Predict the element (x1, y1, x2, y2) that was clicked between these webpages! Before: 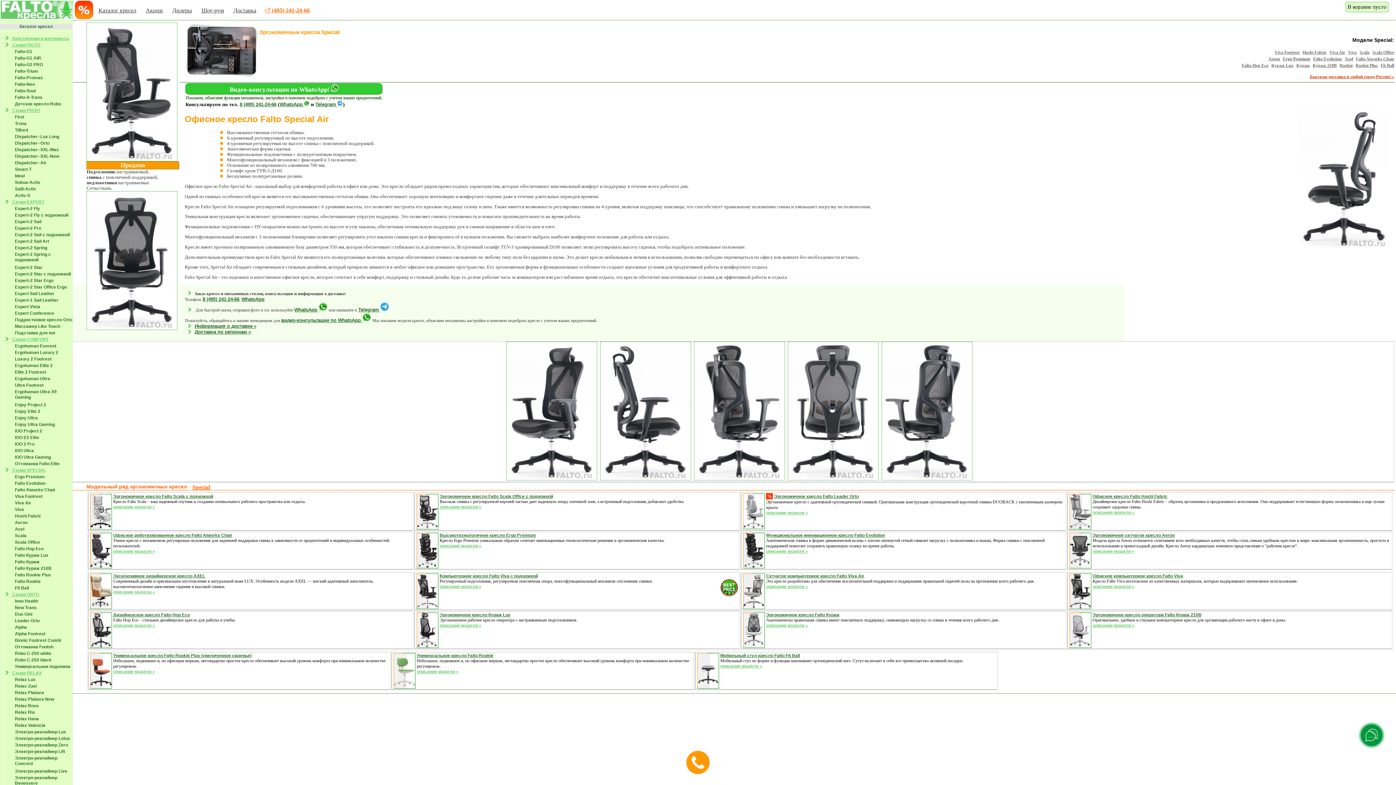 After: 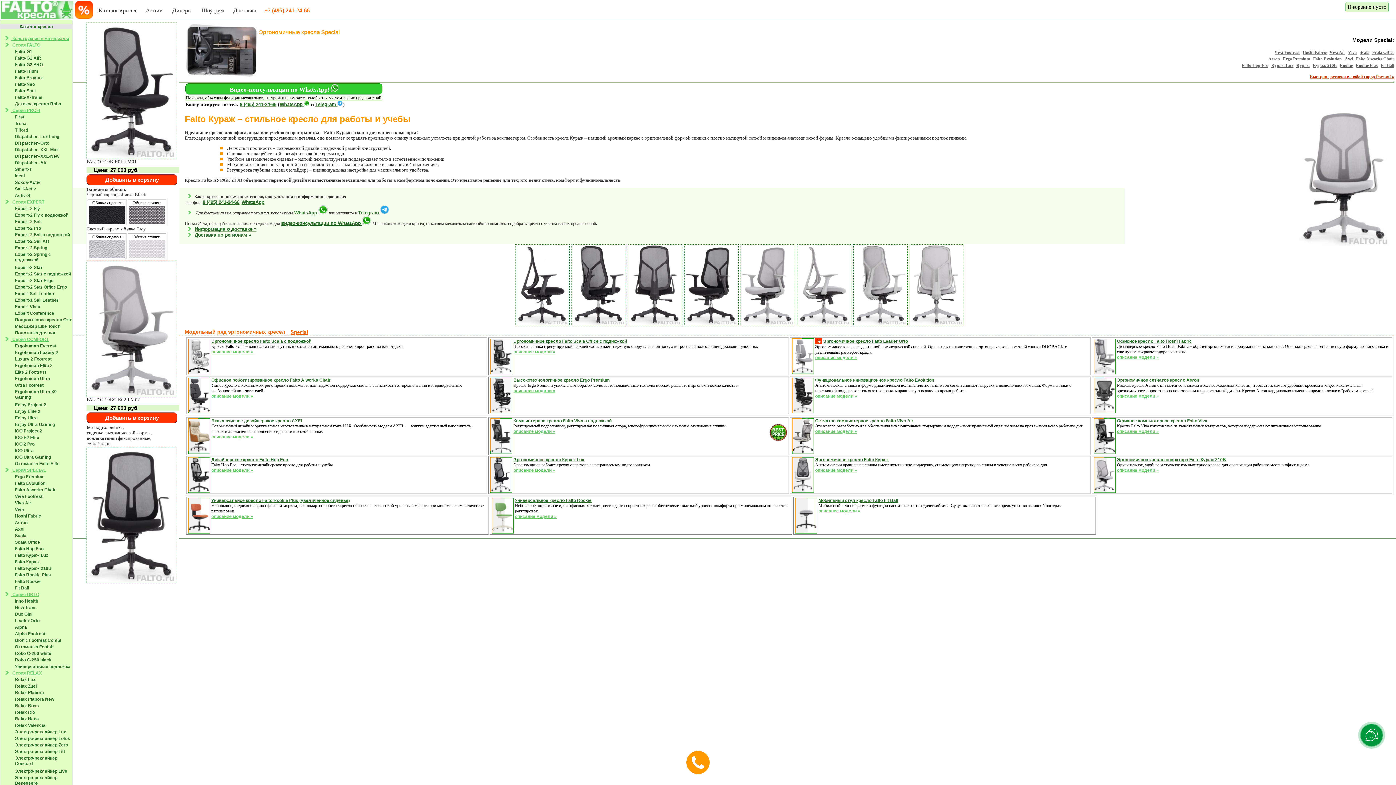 Action: bbox: (1092, 612, 1201, 617) label: Эргономичное кресло оператора Falto Кураж 210B